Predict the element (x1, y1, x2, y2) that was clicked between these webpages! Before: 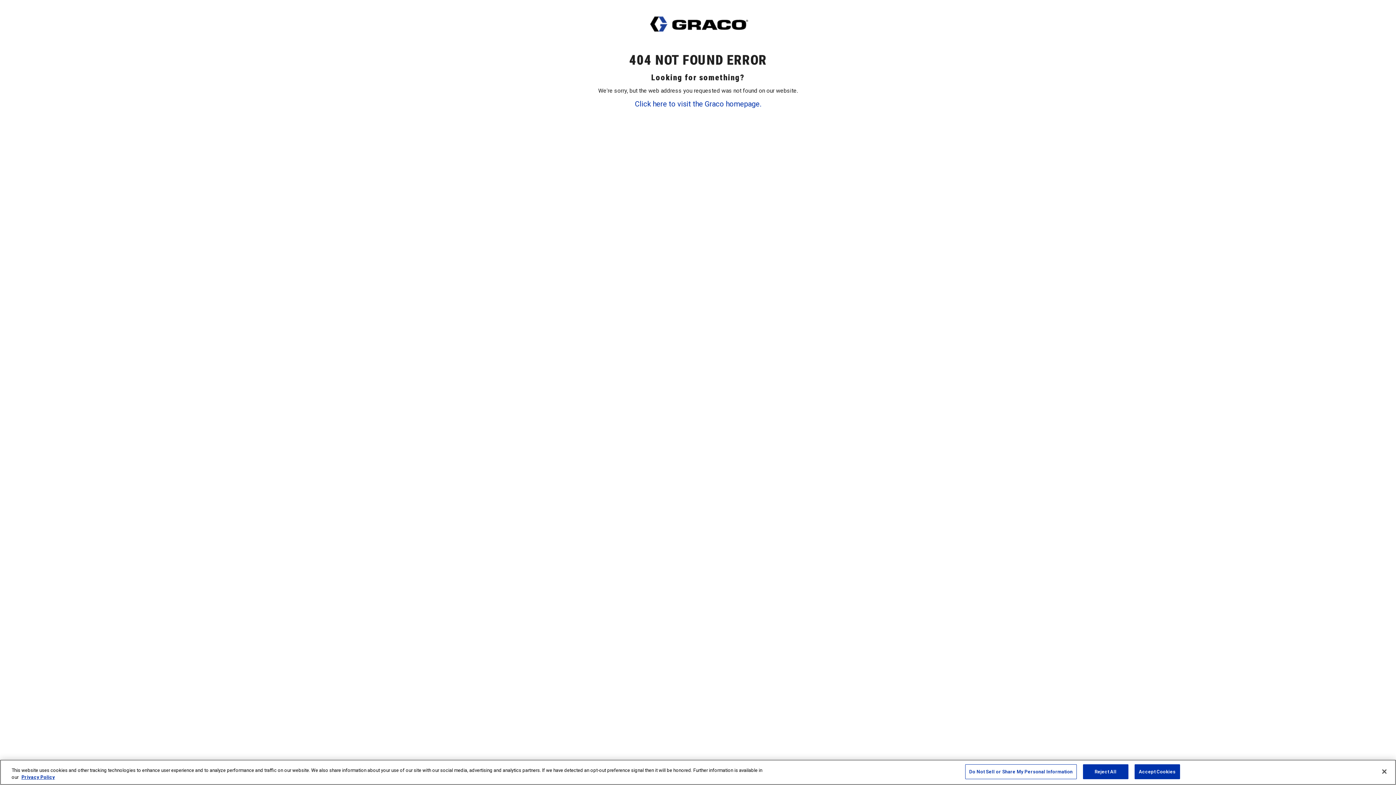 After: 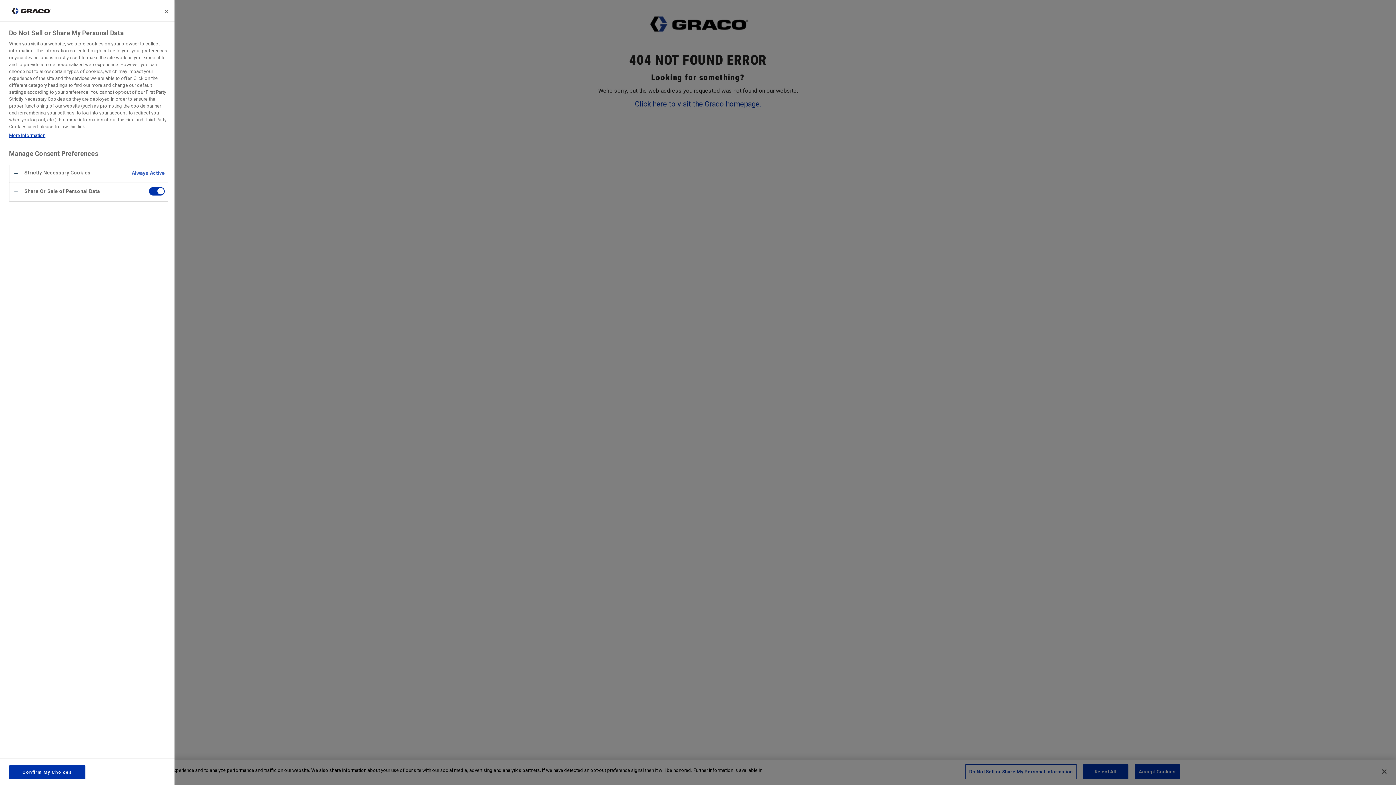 Action: bbox: (965, 764, 1076, 779) label: Do Not Sell or Share My Personal Information